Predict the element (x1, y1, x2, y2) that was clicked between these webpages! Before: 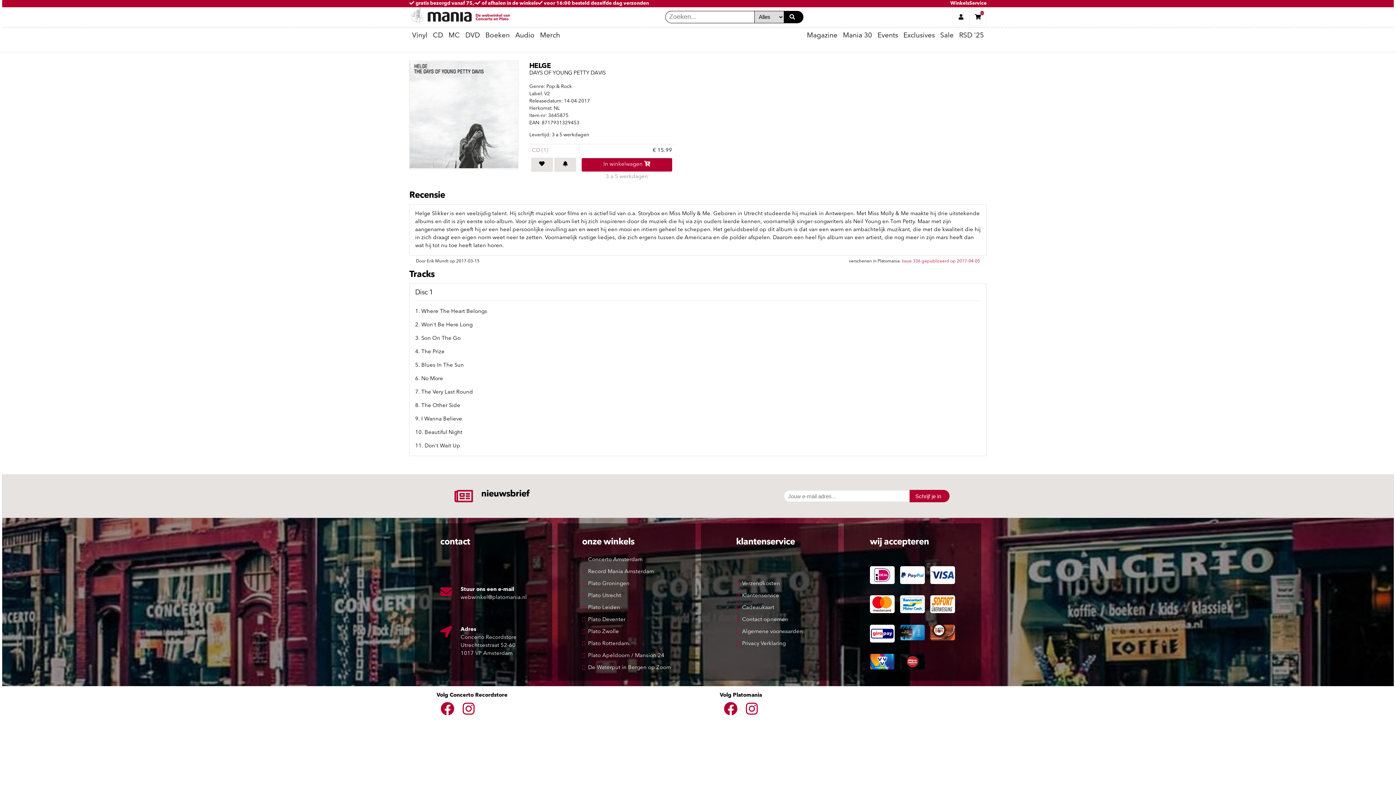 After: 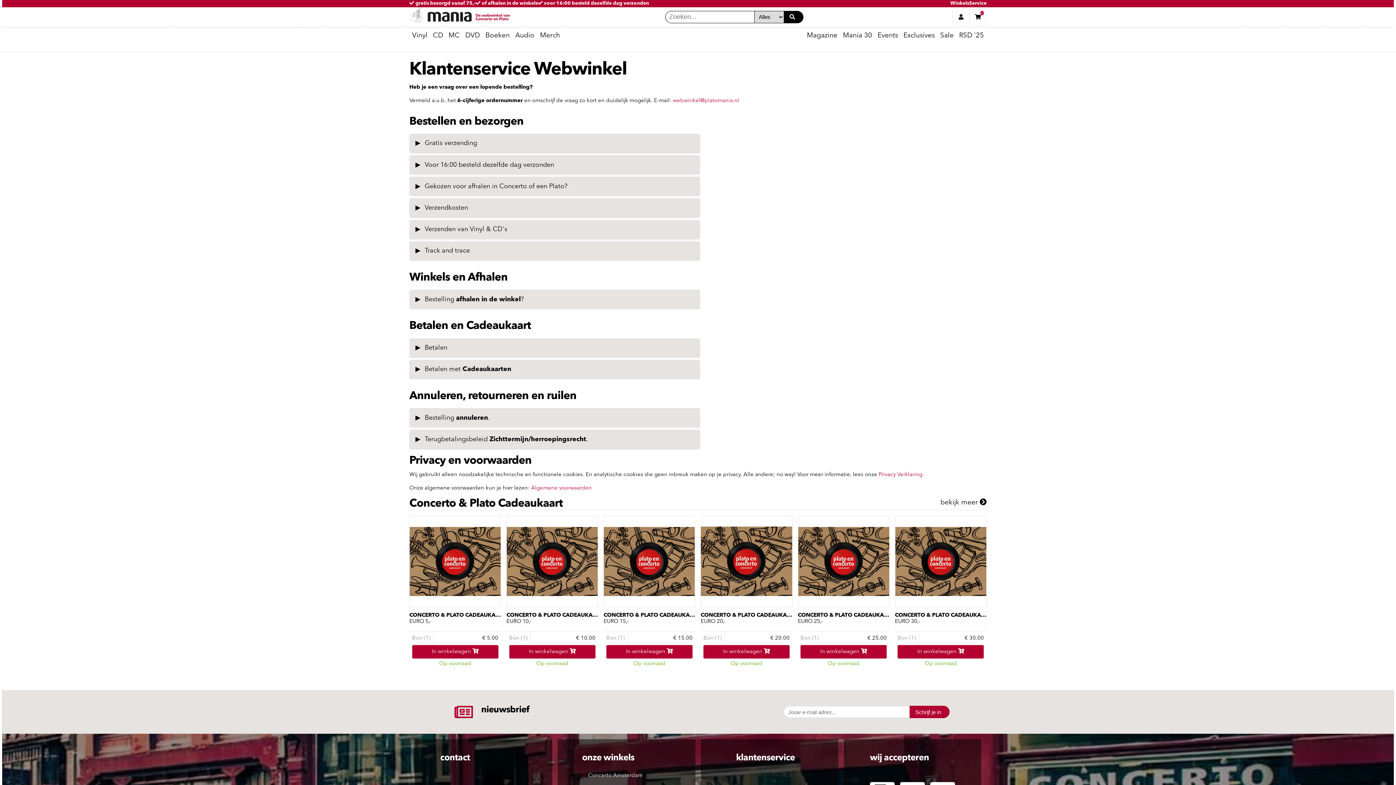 Action: label: Klantenservice bbox: (742, 593, 779, 599)